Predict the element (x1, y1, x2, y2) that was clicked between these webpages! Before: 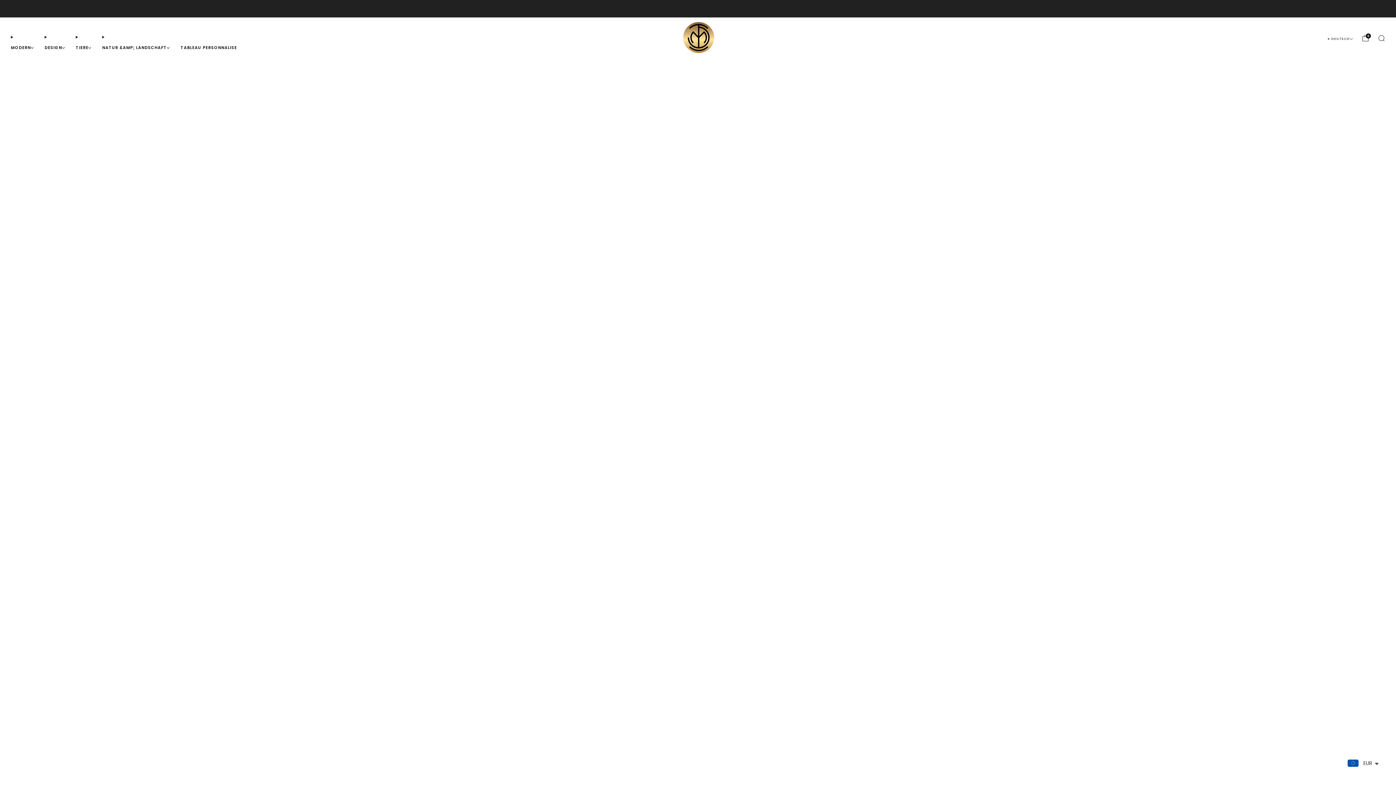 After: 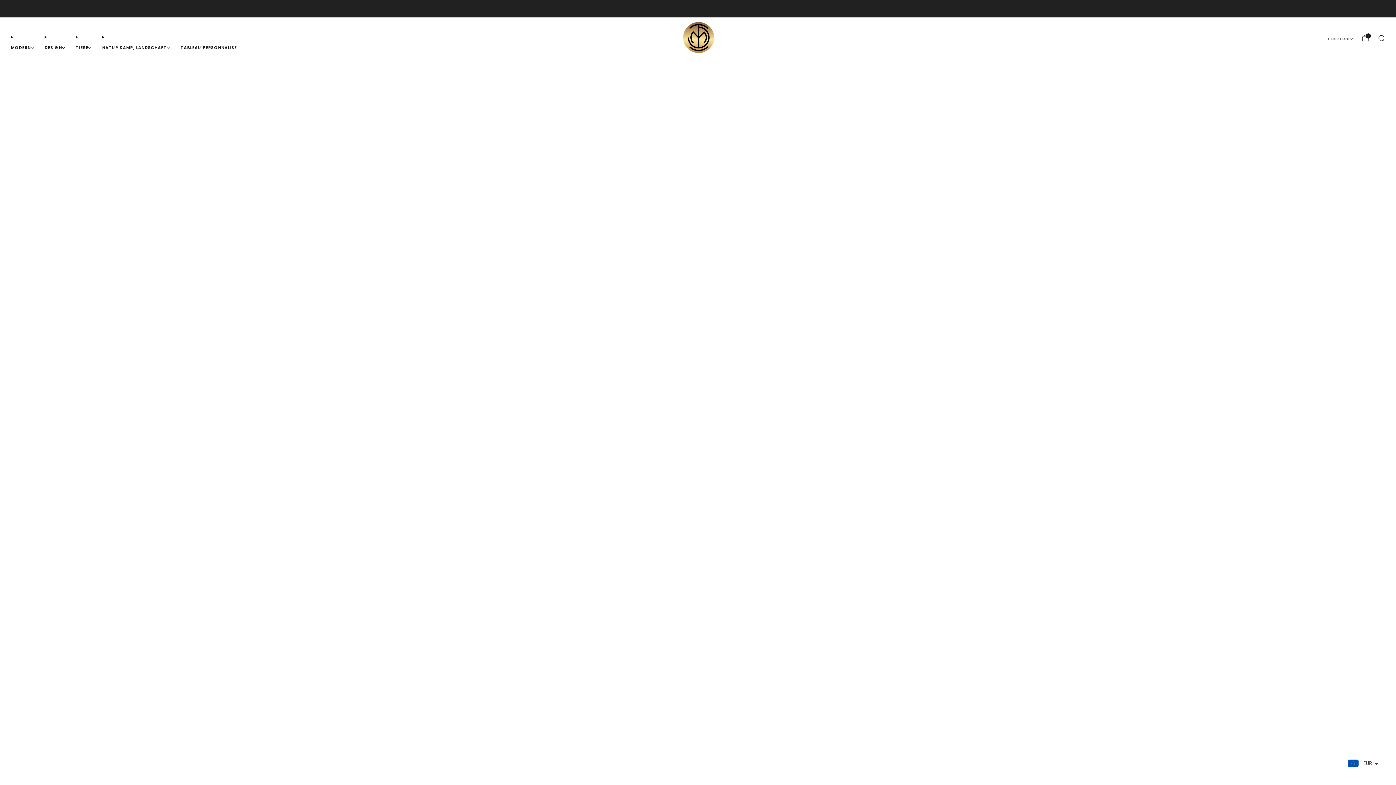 Action: bbox: (8, 3, 19, 14)